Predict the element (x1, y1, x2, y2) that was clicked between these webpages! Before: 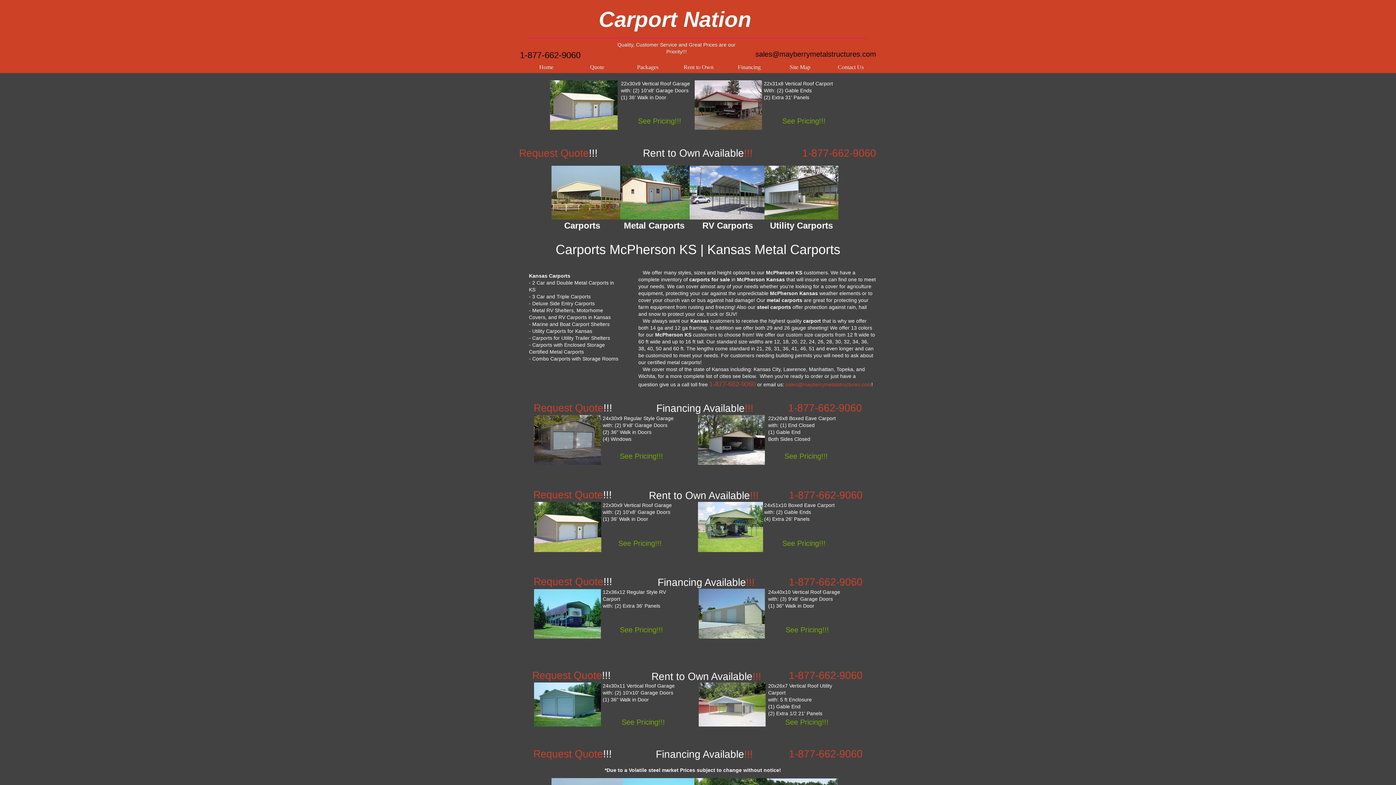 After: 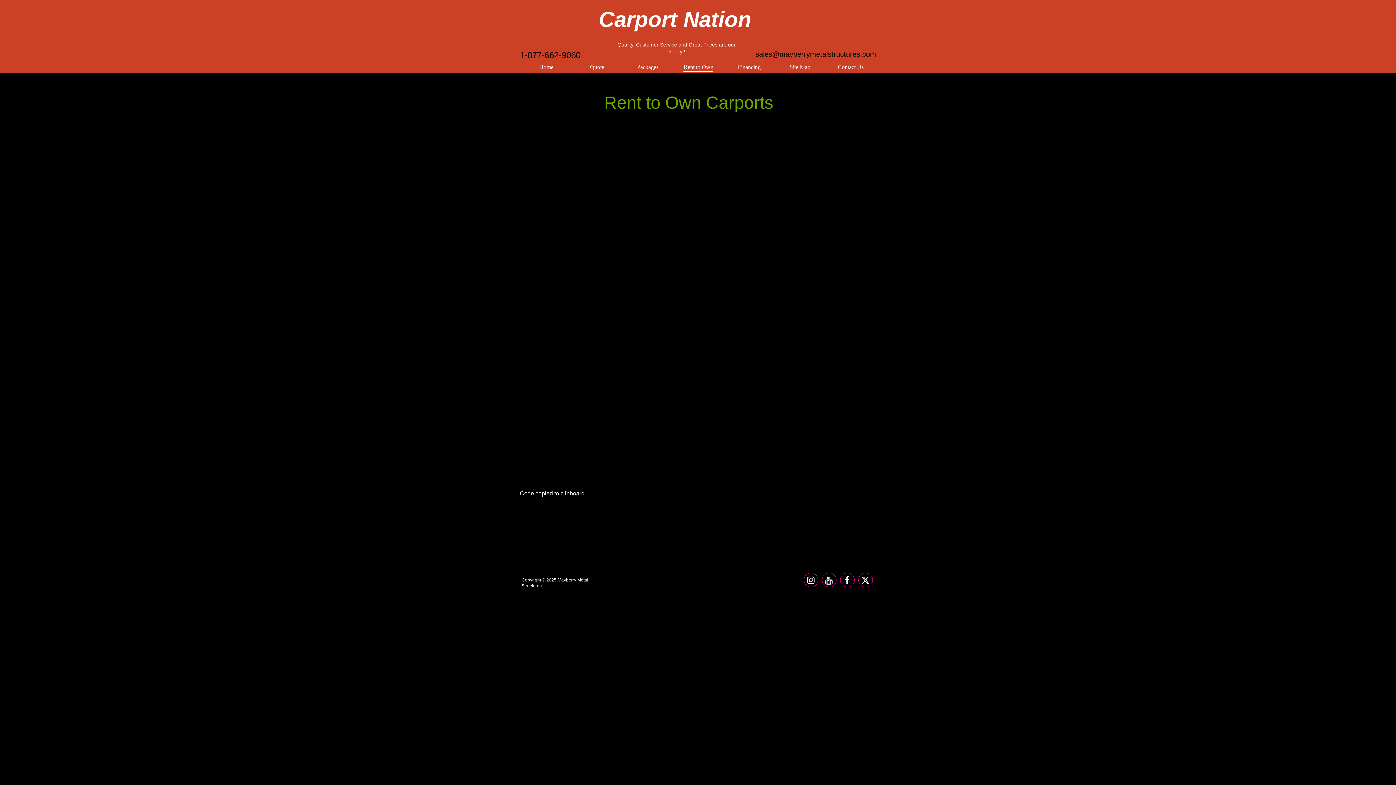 Action: bbox: (673, 61, 724, 73) label: Rent to Own